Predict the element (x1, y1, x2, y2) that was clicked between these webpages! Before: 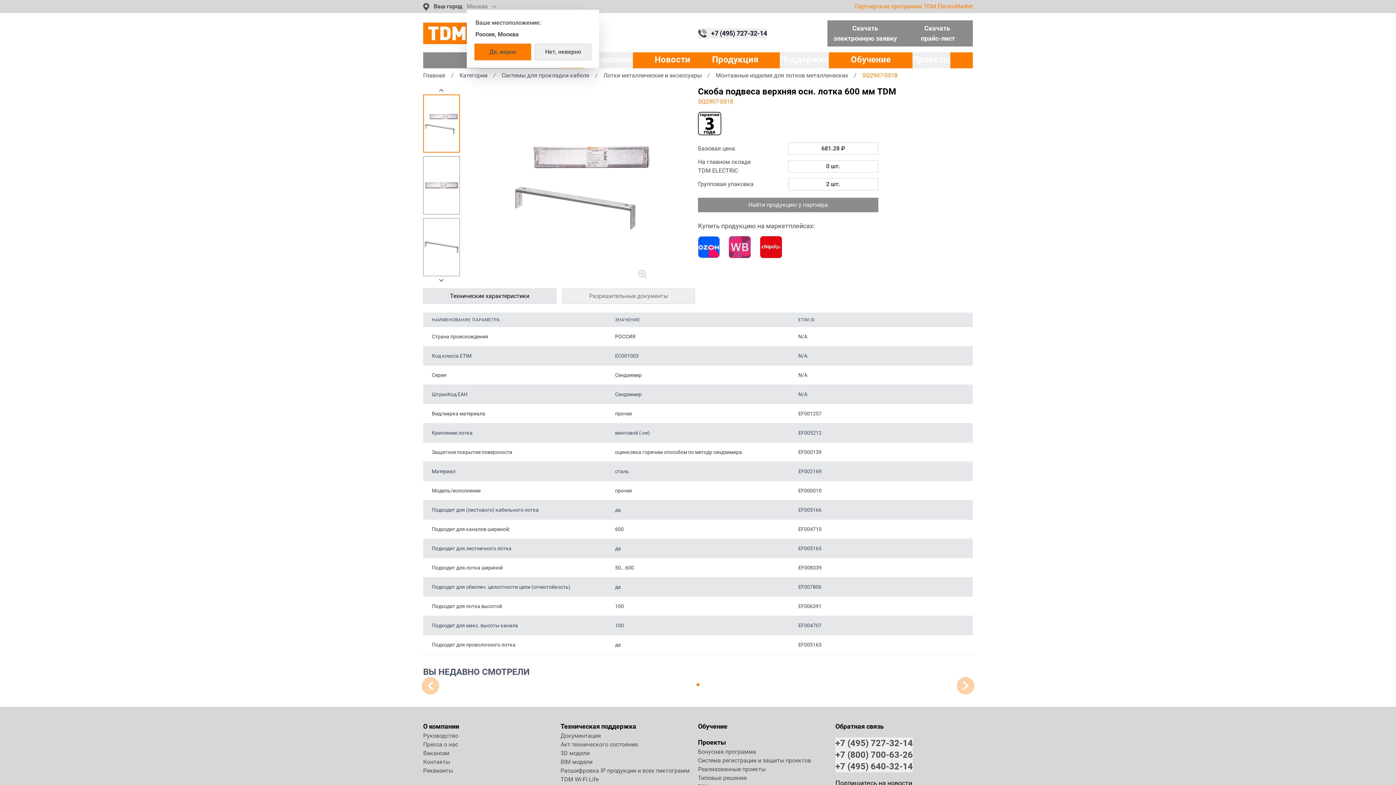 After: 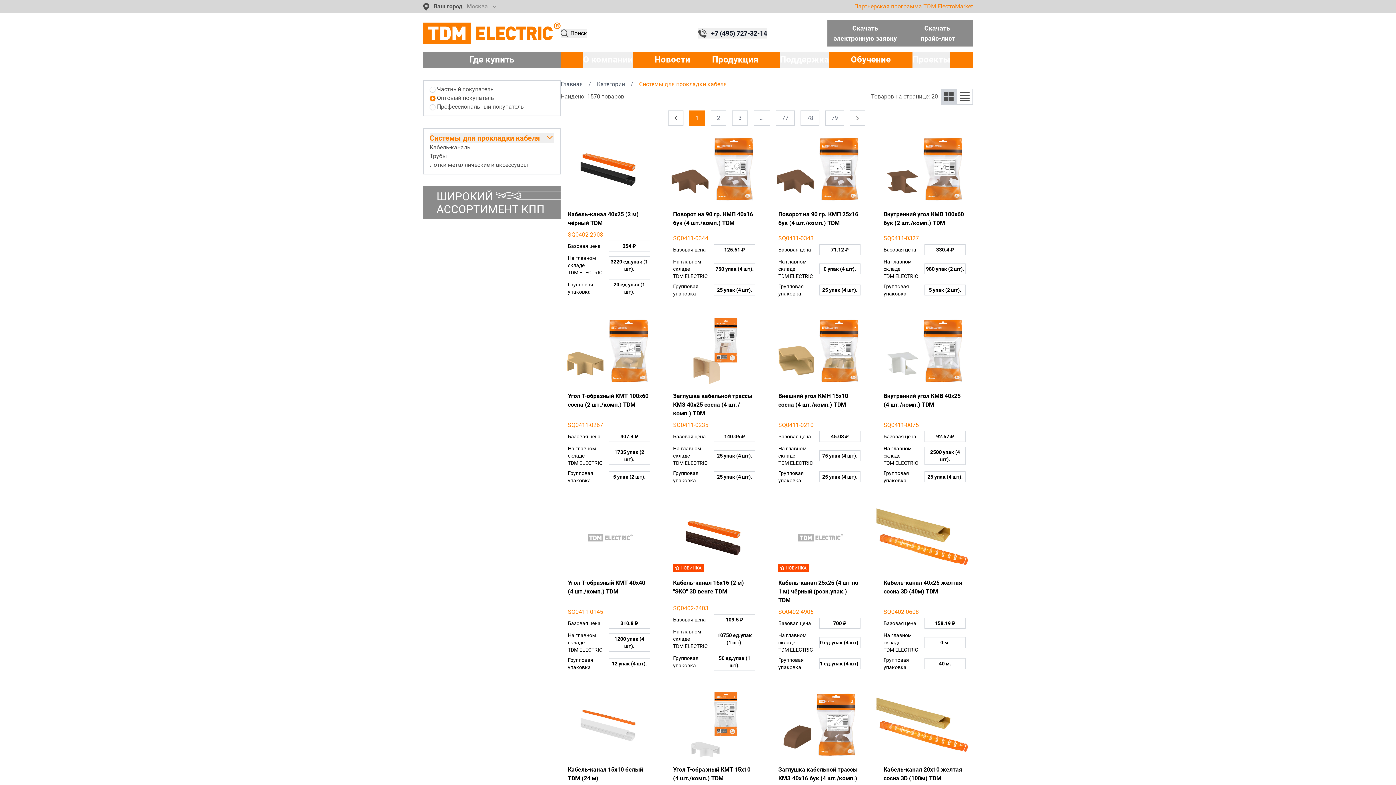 Action: label: Системы для прокладки кабеля bbox: (501, 72, 589, 78)